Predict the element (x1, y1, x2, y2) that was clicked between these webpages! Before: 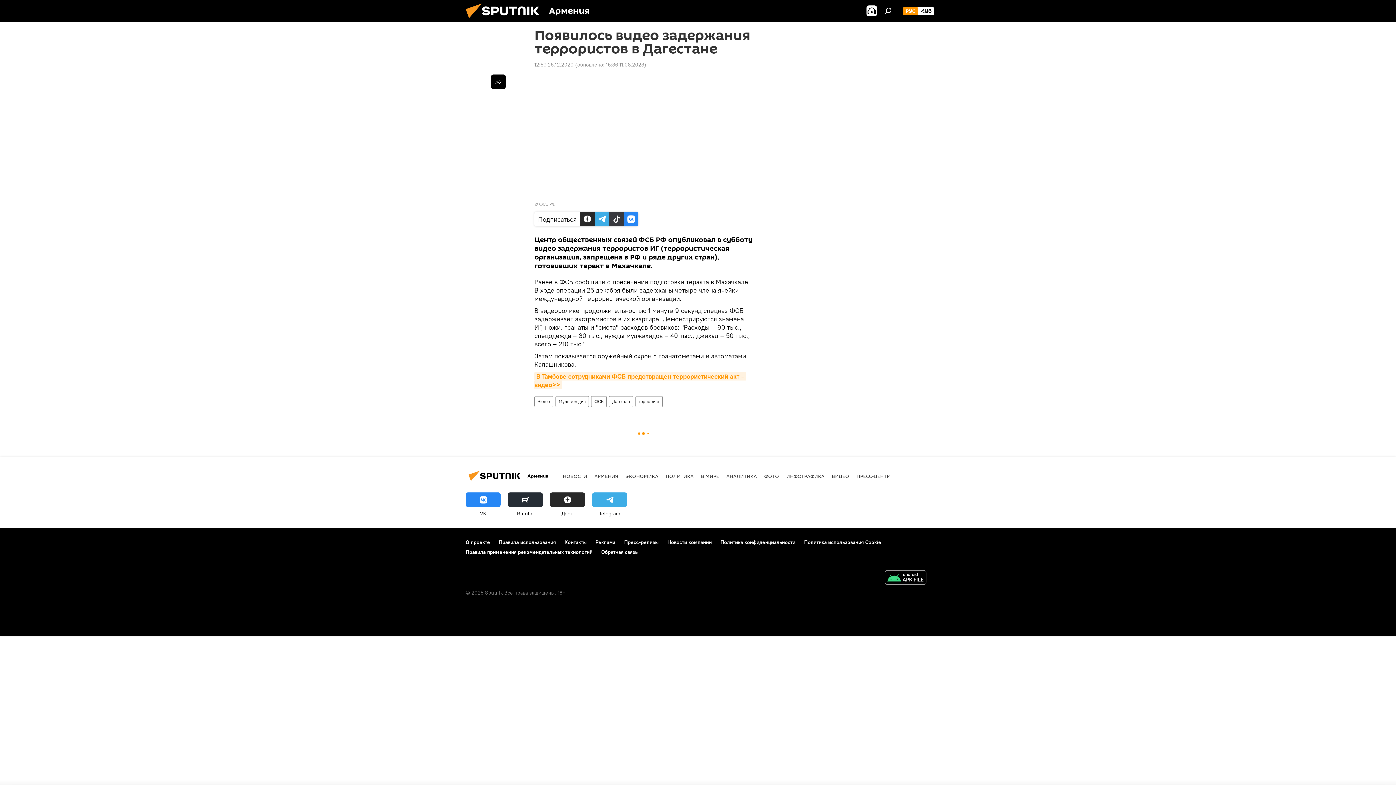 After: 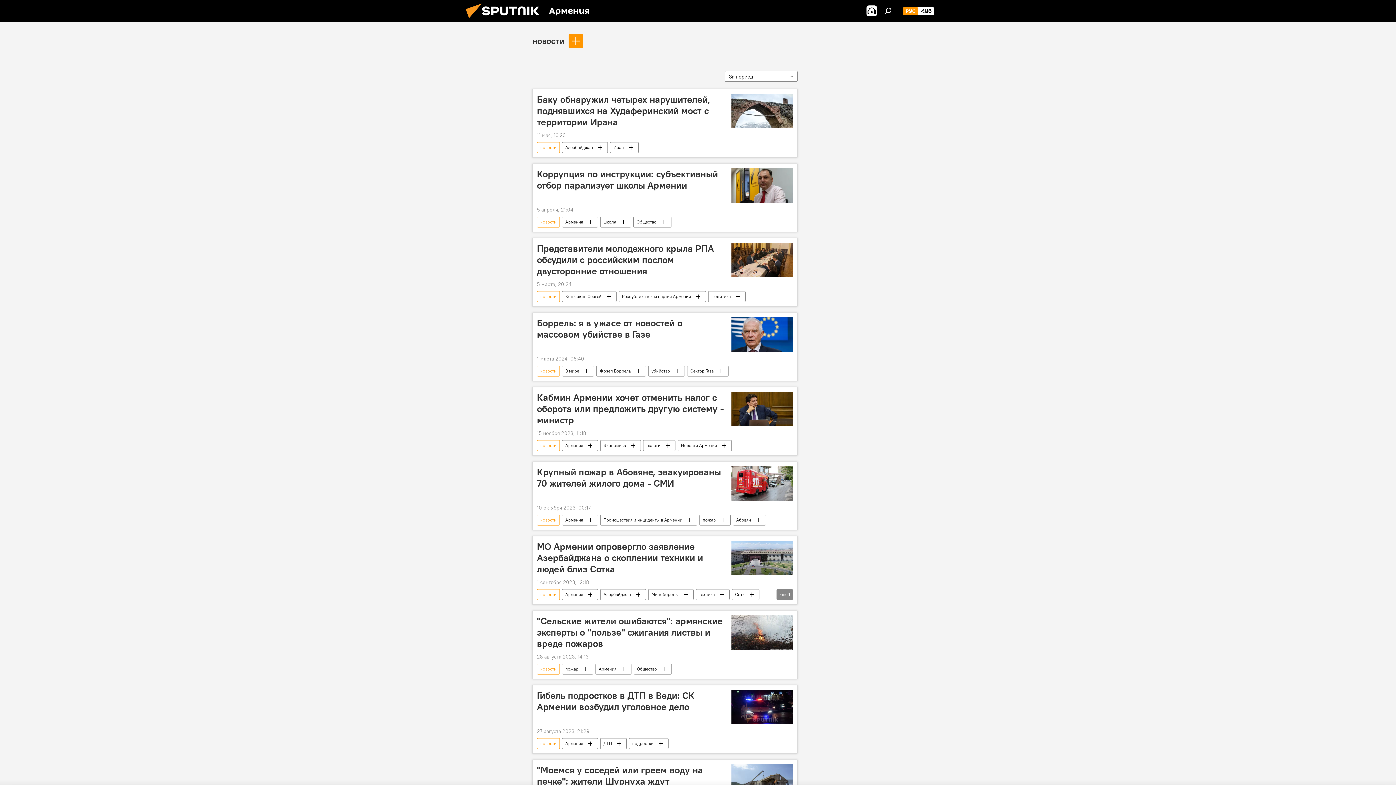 Action: bbox: (562, 472, 587, 479) label: НОВОСТИ